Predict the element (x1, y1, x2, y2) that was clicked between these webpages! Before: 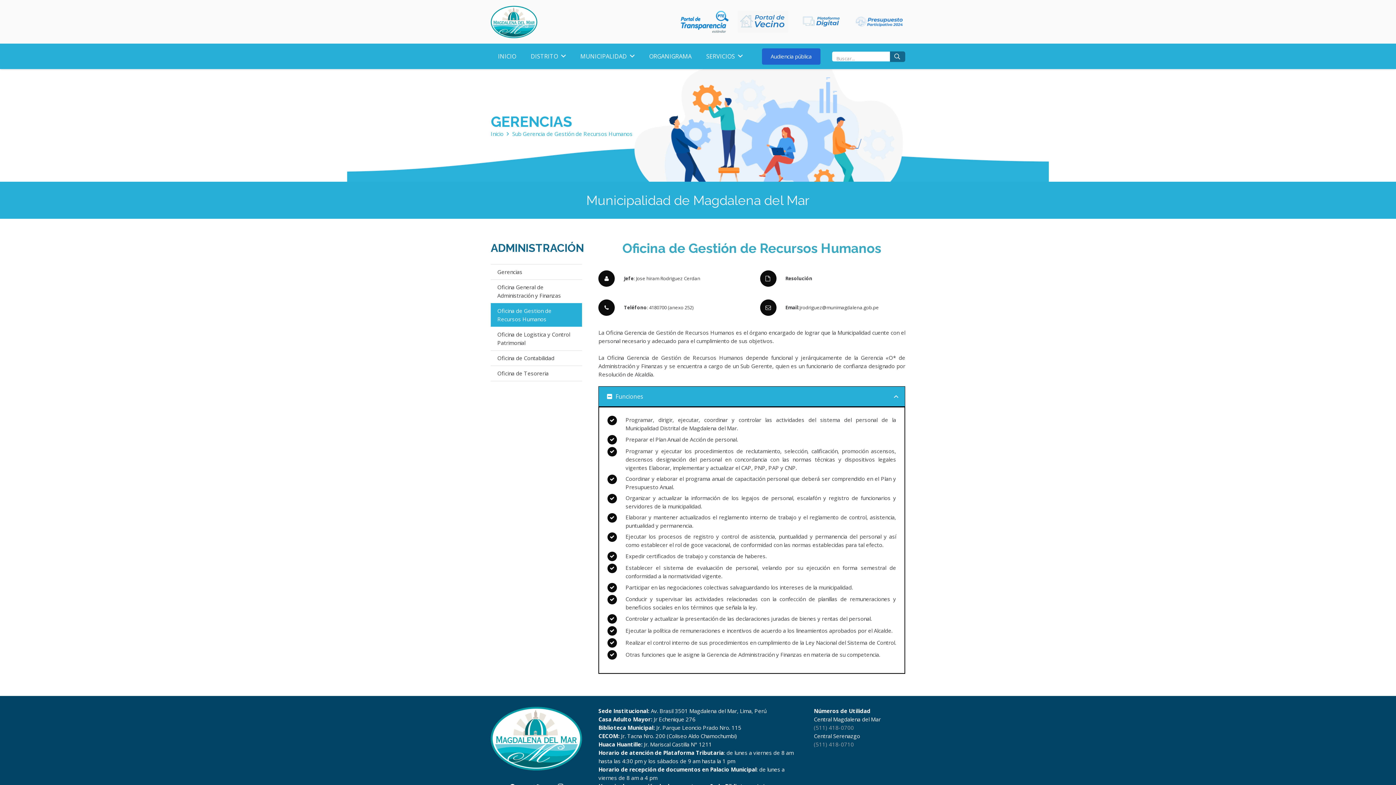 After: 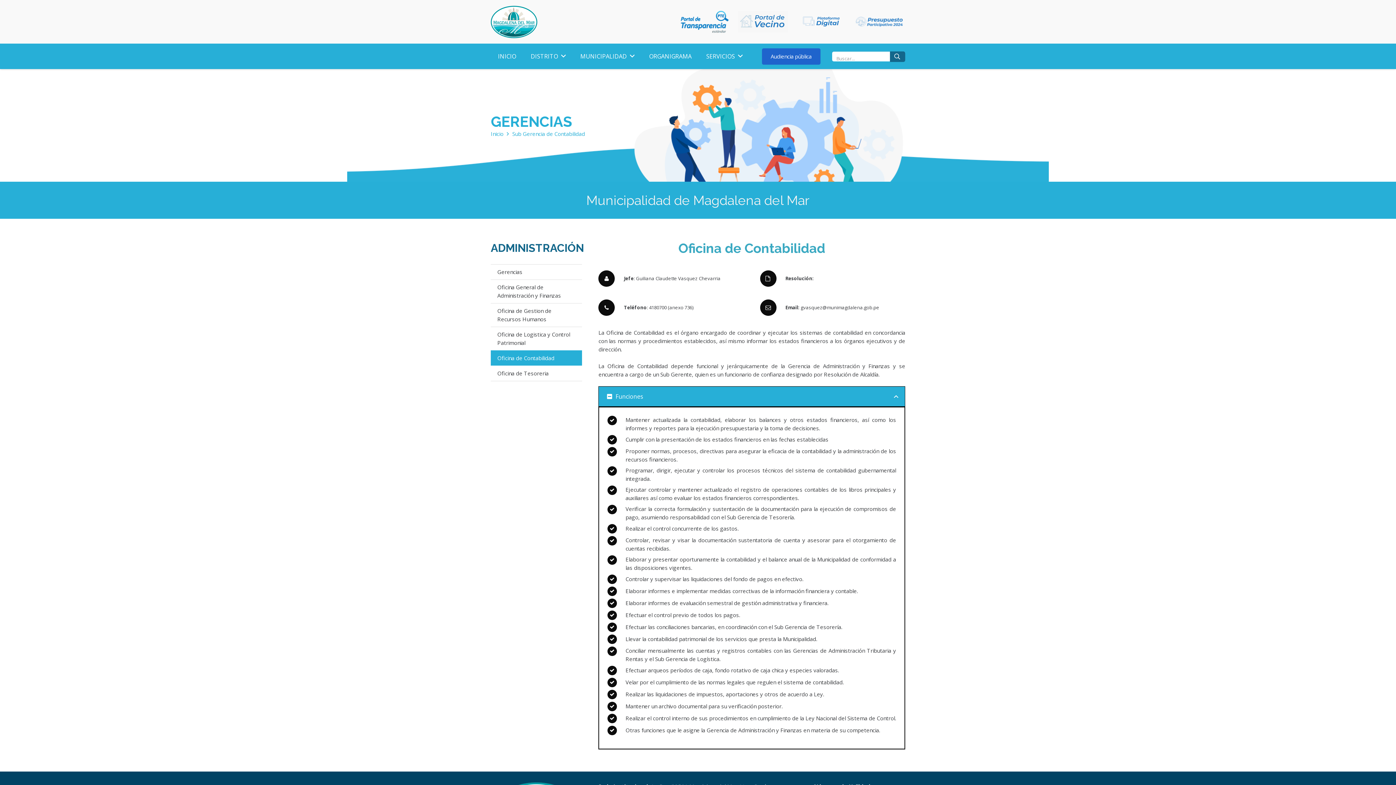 Action: label: Oficina de Contabilidad bbox: (490, 350, 582, 365)